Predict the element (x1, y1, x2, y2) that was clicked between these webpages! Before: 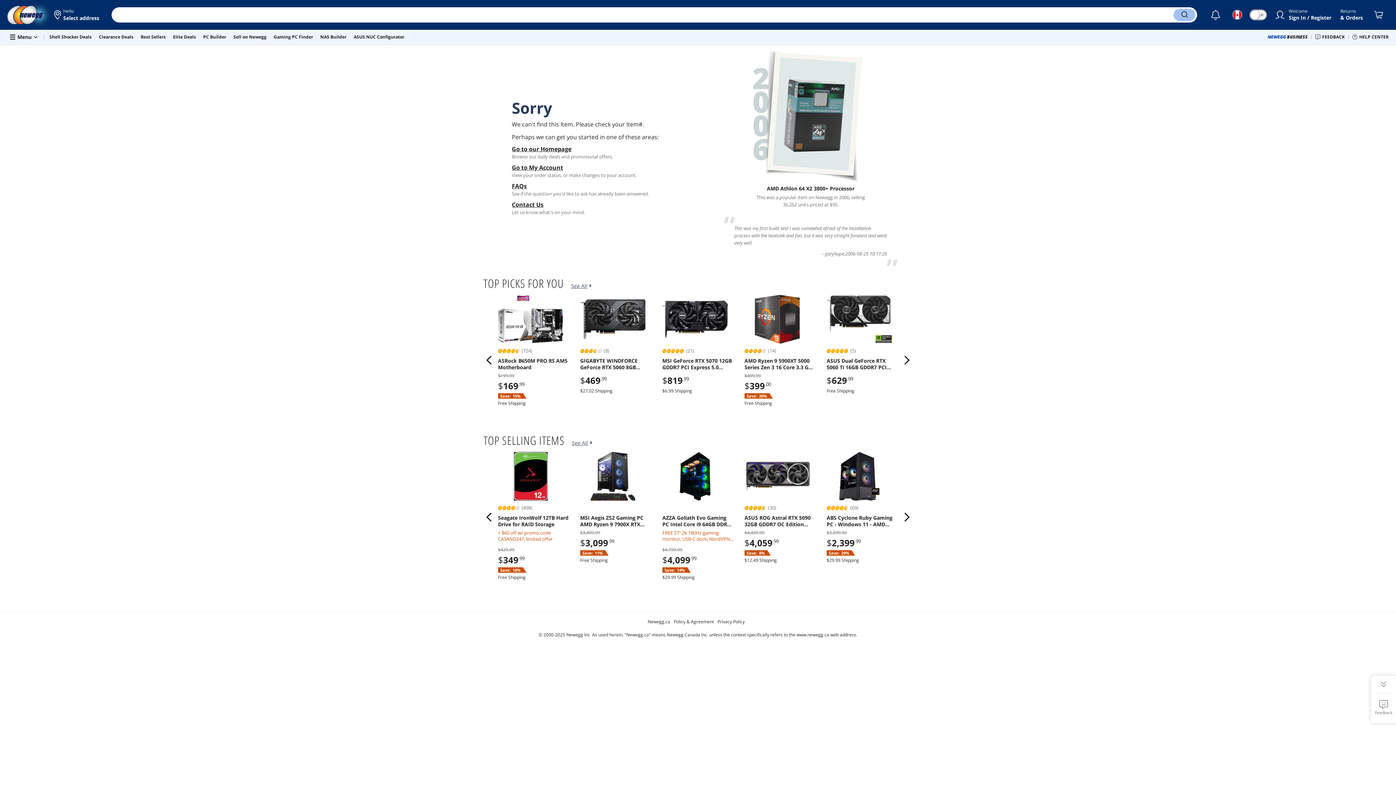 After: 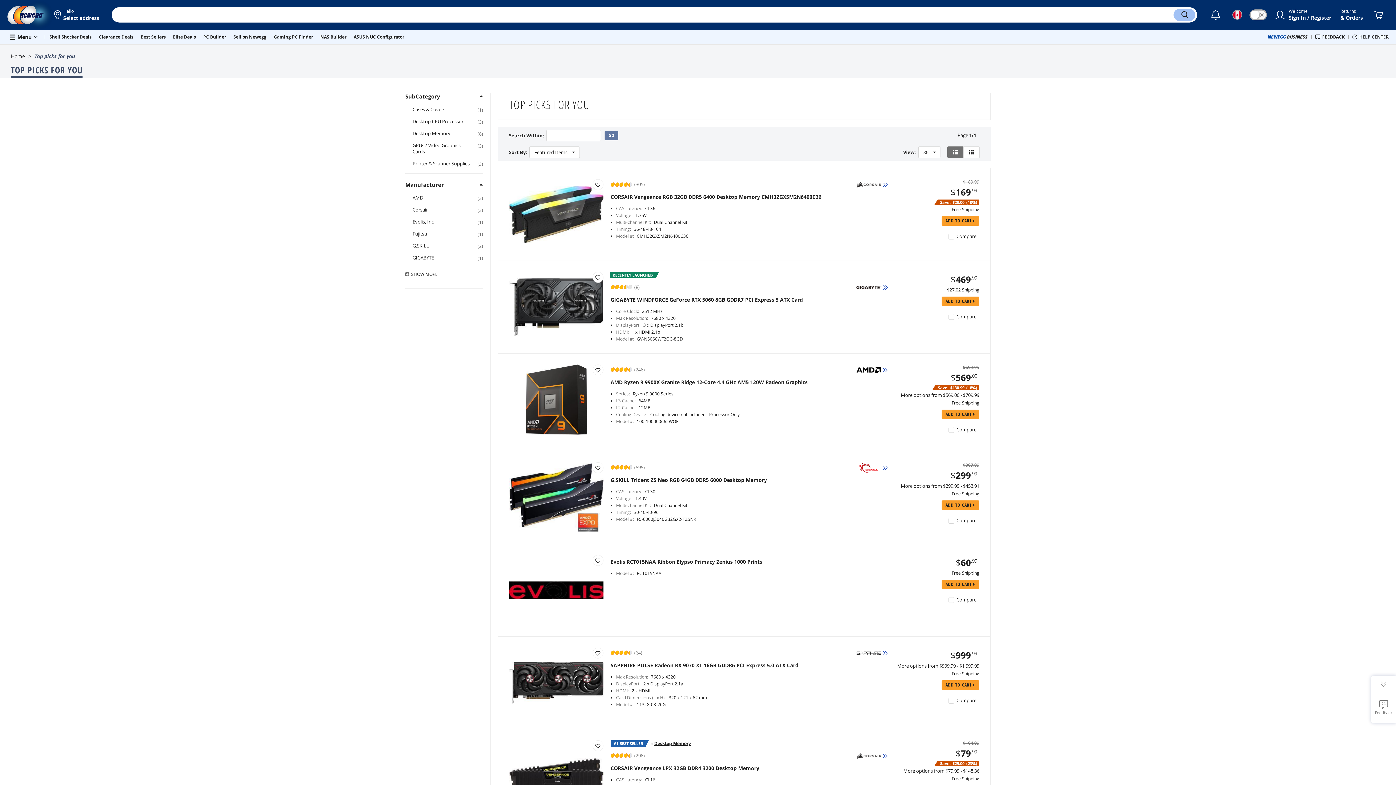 Action: label: TOP PICKS FOR YOUSee All bbox: (483, 275, 591, 291)